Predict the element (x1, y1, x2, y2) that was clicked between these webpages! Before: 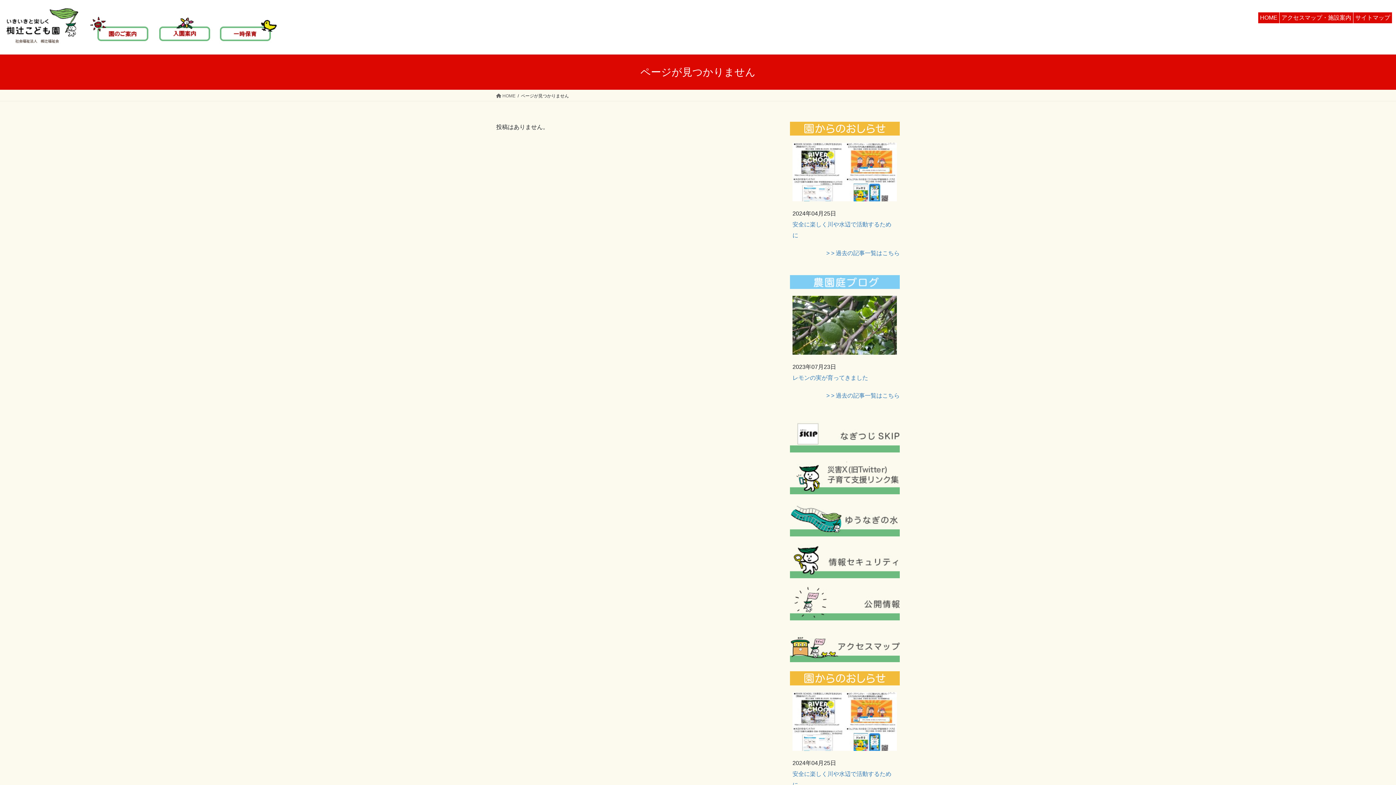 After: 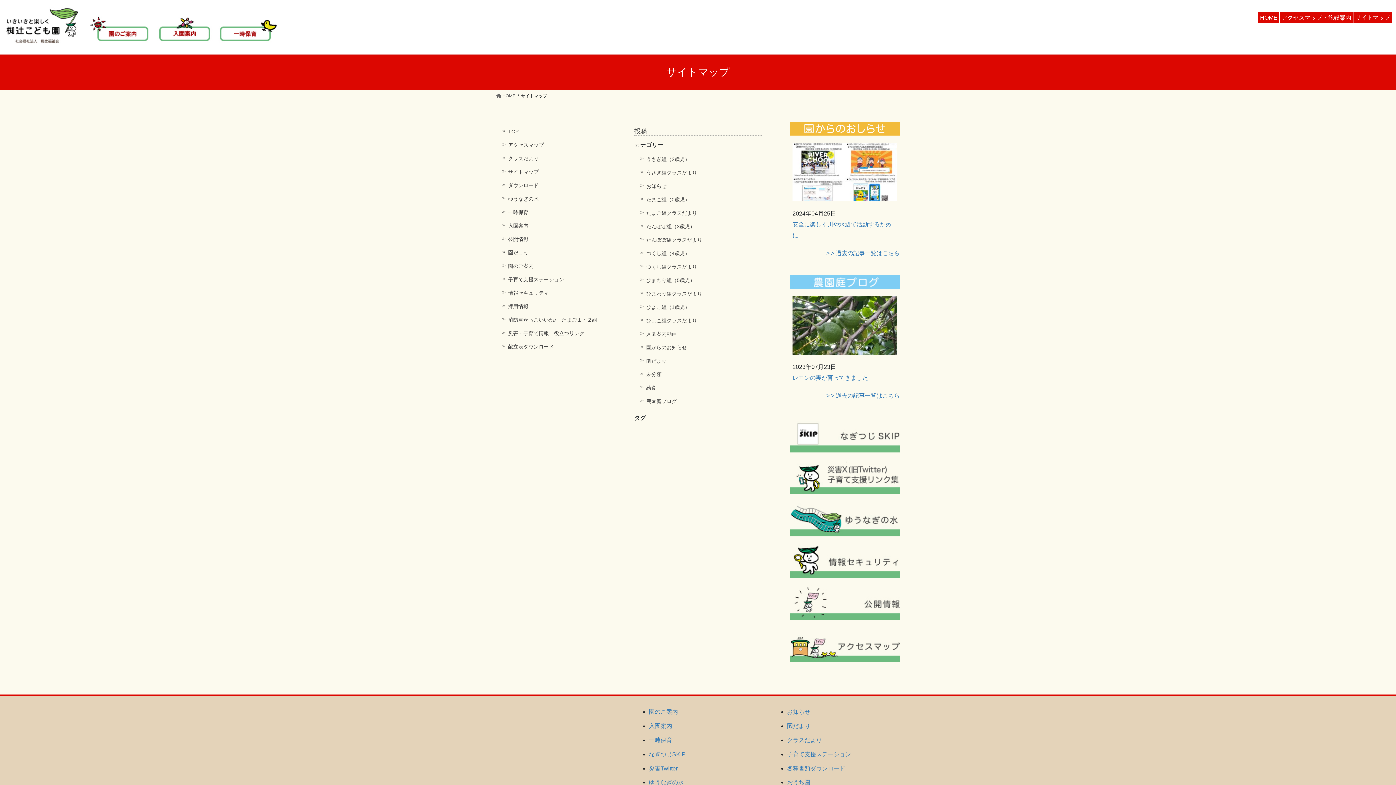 Action: bbox: (1355, 13, 1390, 22) label: サイトマップ